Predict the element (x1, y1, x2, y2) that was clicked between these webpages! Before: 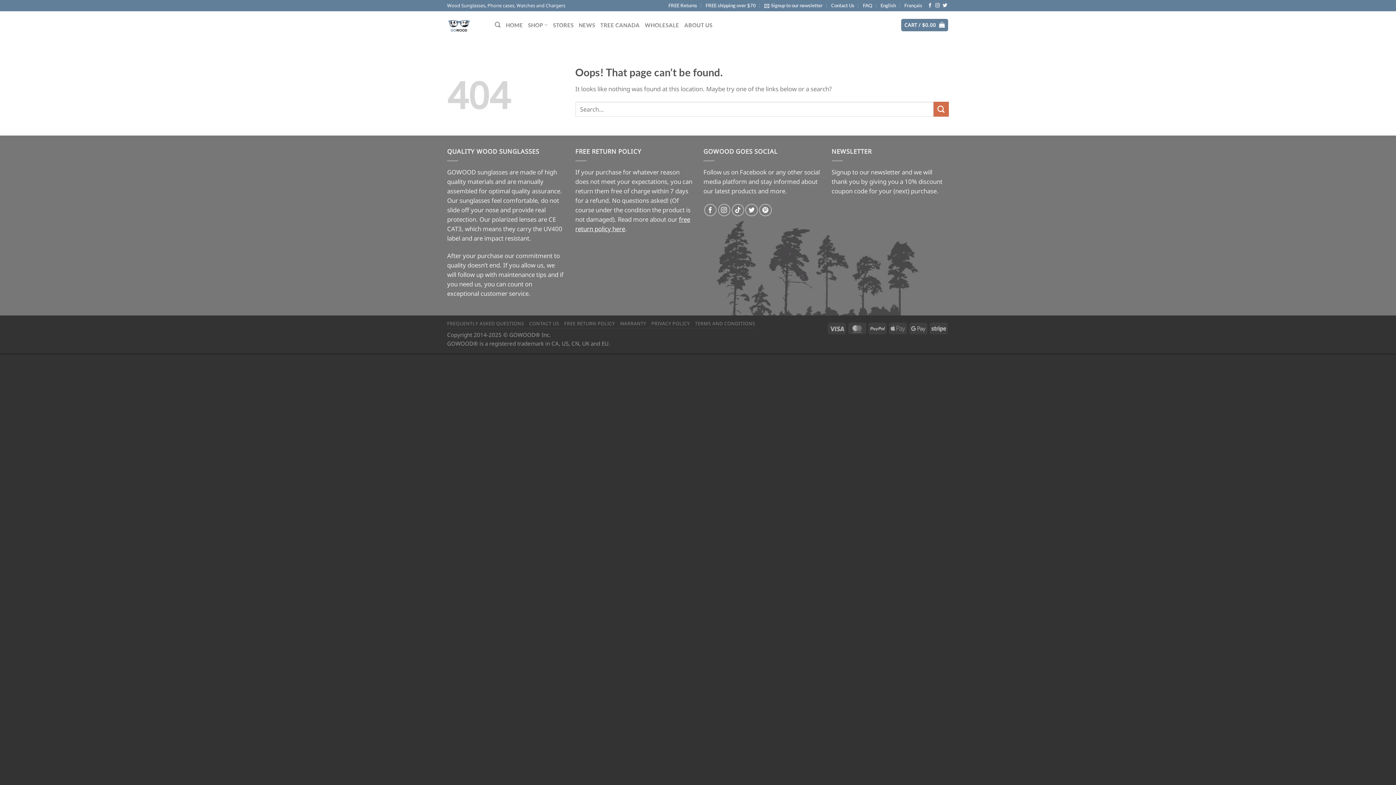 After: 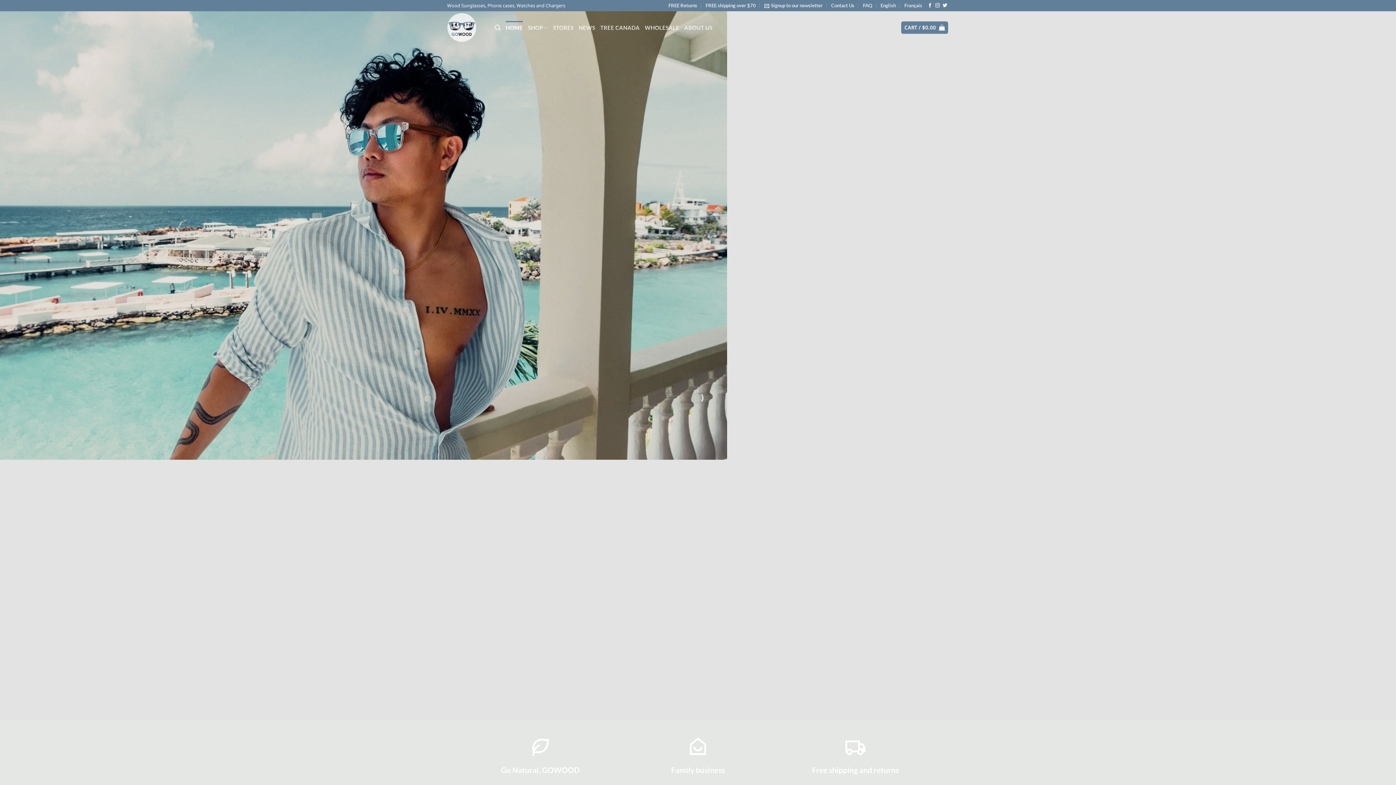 Action: label: English bbox: (880, 0, 896, 11)